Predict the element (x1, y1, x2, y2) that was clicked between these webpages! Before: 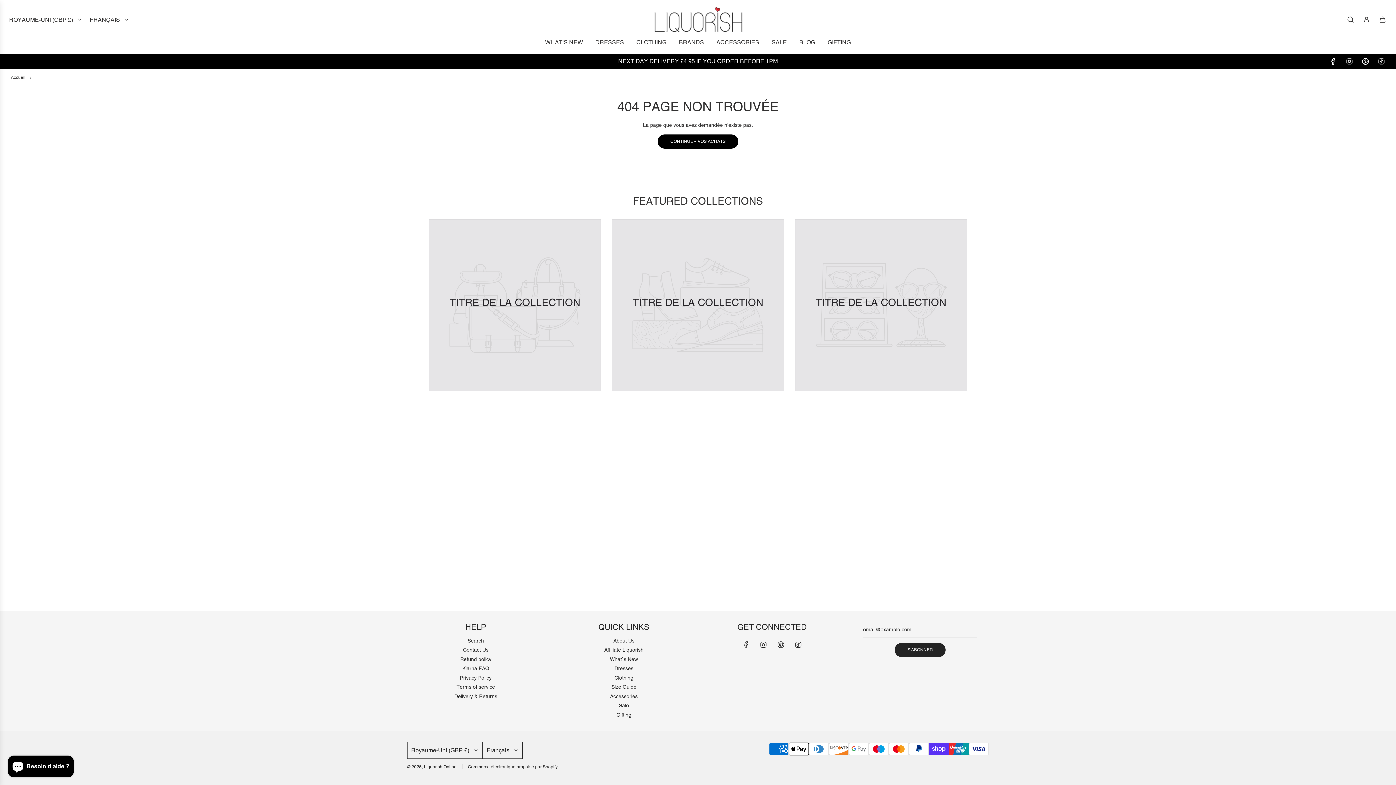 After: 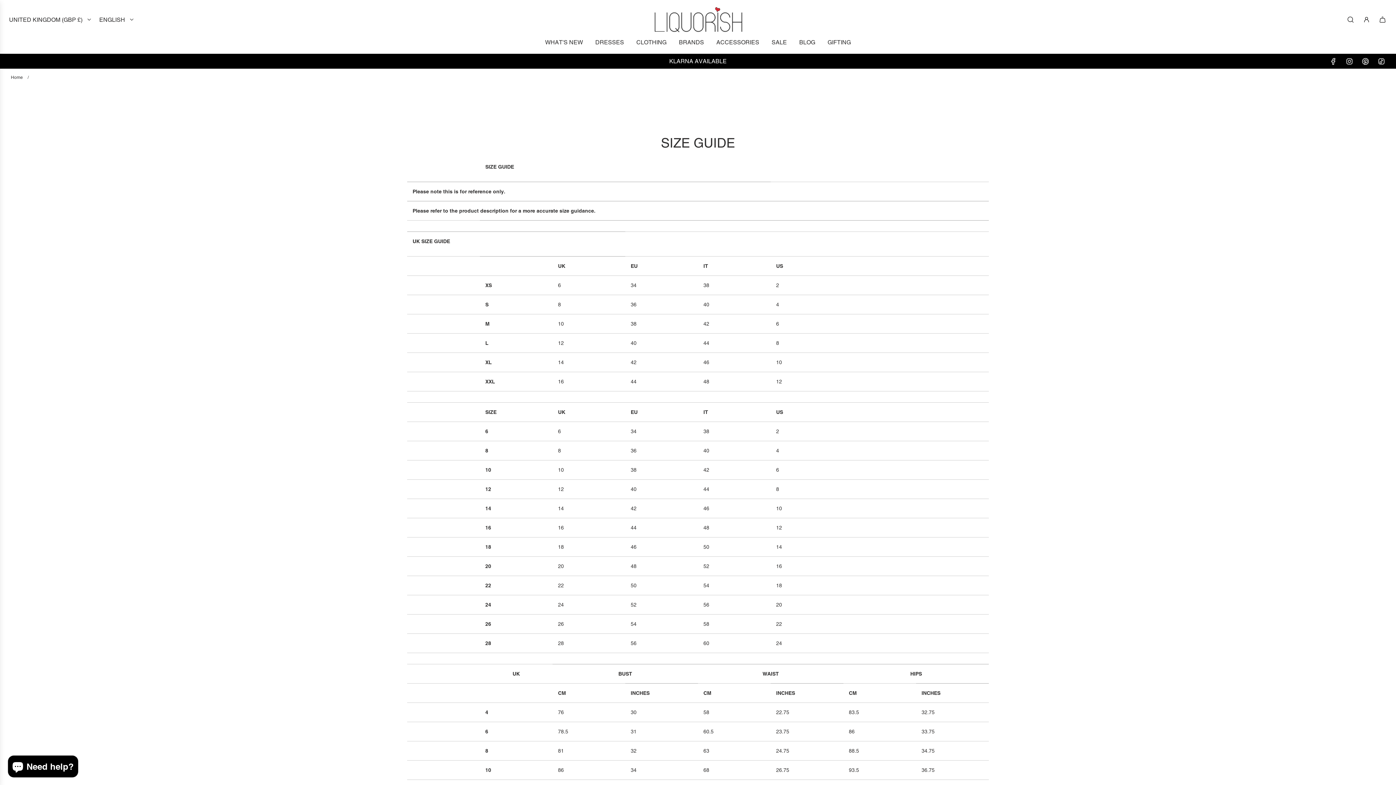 Action: bbox: (611, 684, 636, 690) label: Size Guide